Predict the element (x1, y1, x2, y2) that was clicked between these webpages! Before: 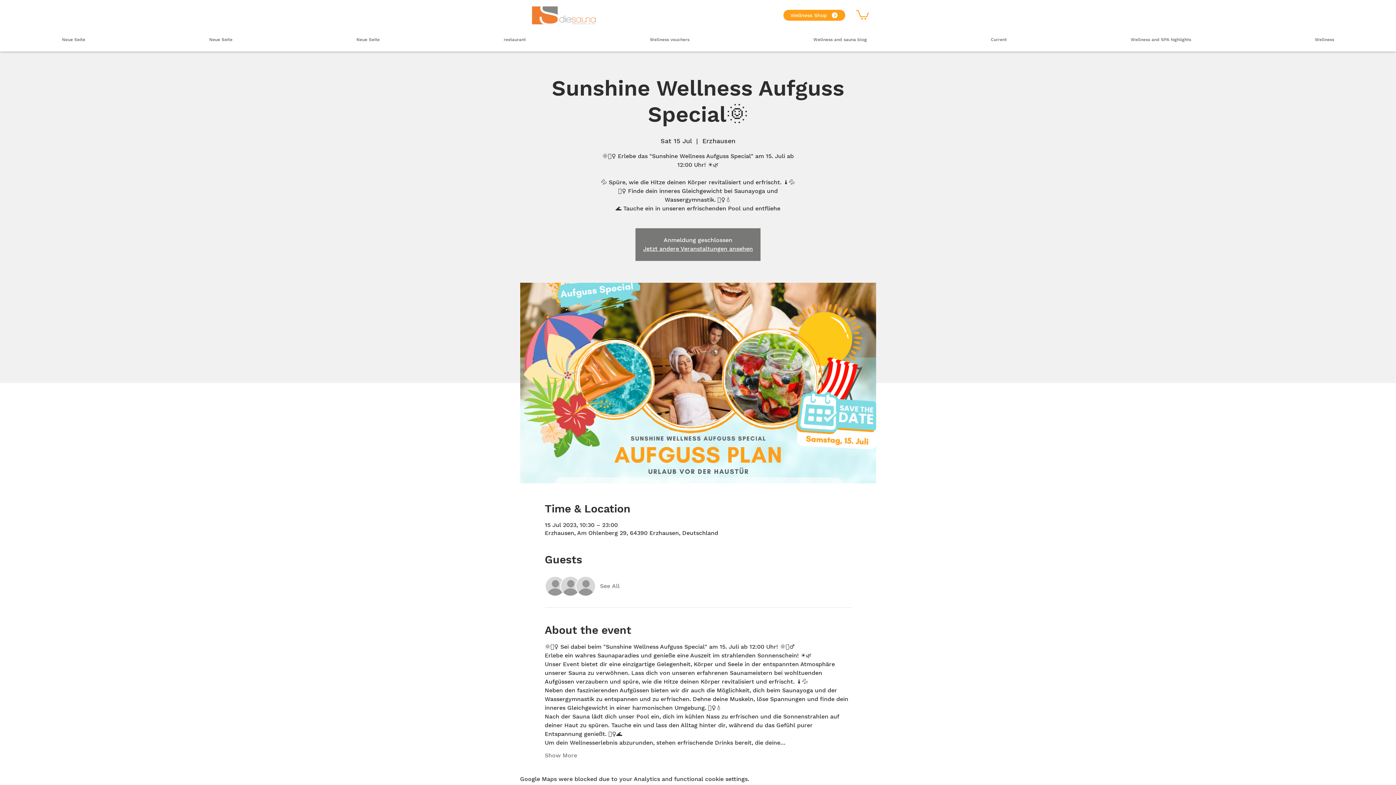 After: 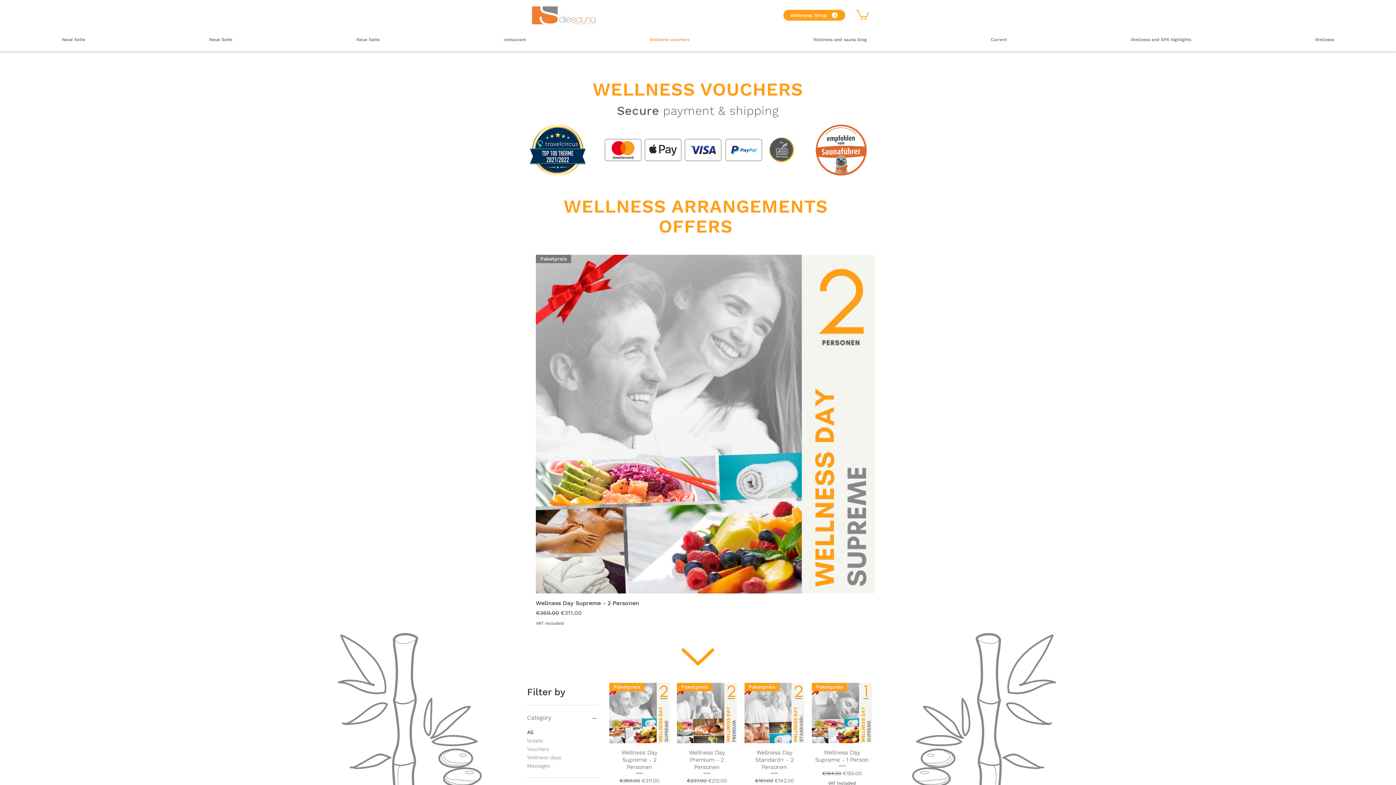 Action: label: Wellness Shop bbox: (783, 9, 845, 20)